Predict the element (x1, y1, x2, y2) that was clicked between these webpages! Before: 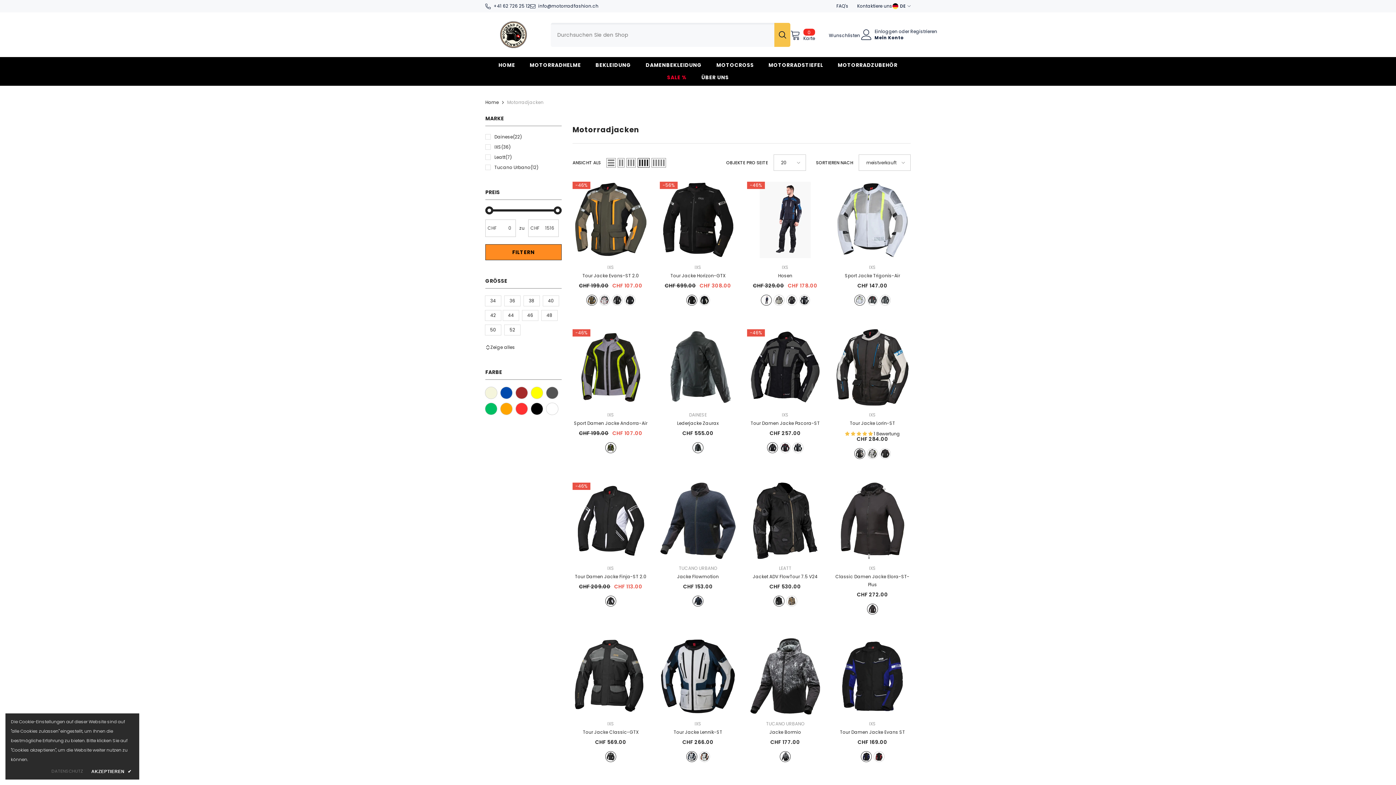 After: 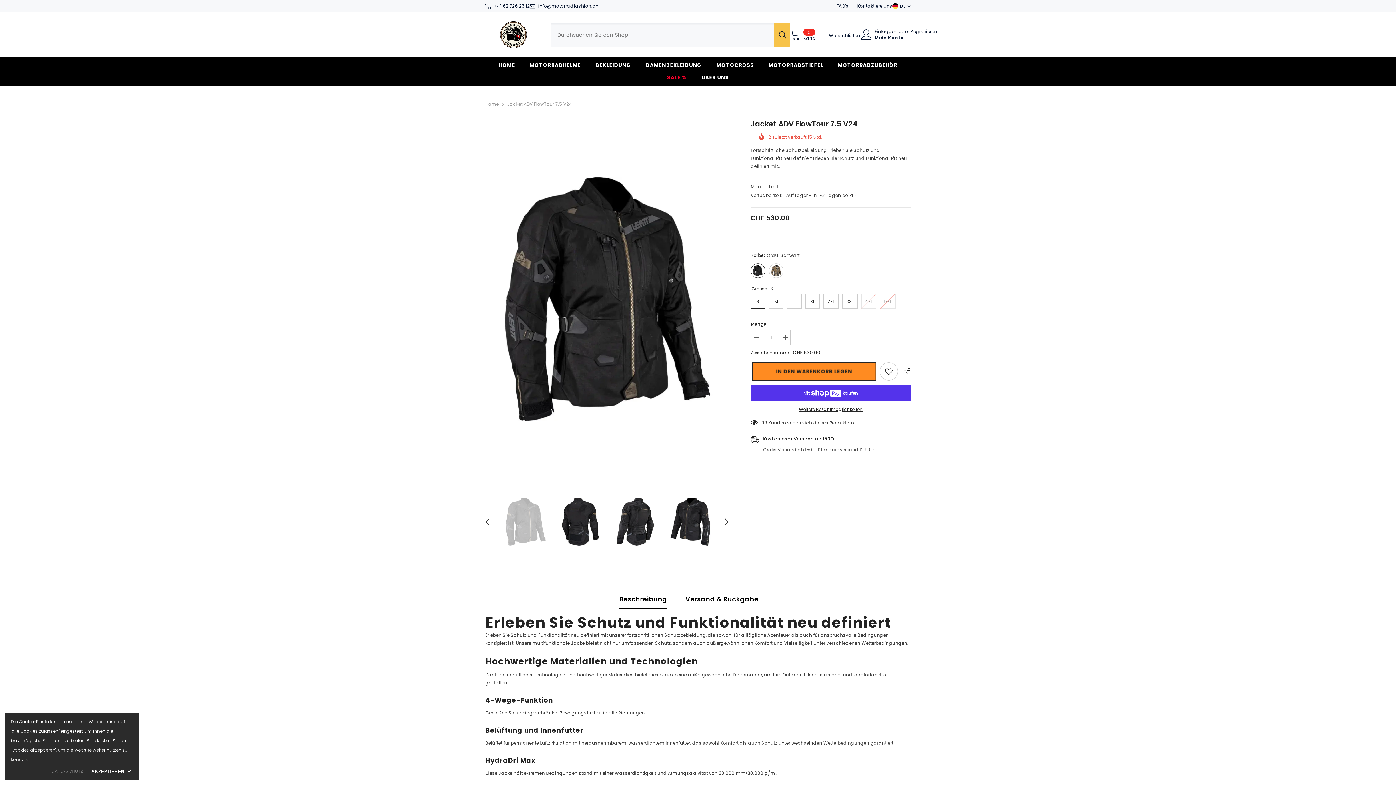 Action: bbox: (747, 482, 823, 559)